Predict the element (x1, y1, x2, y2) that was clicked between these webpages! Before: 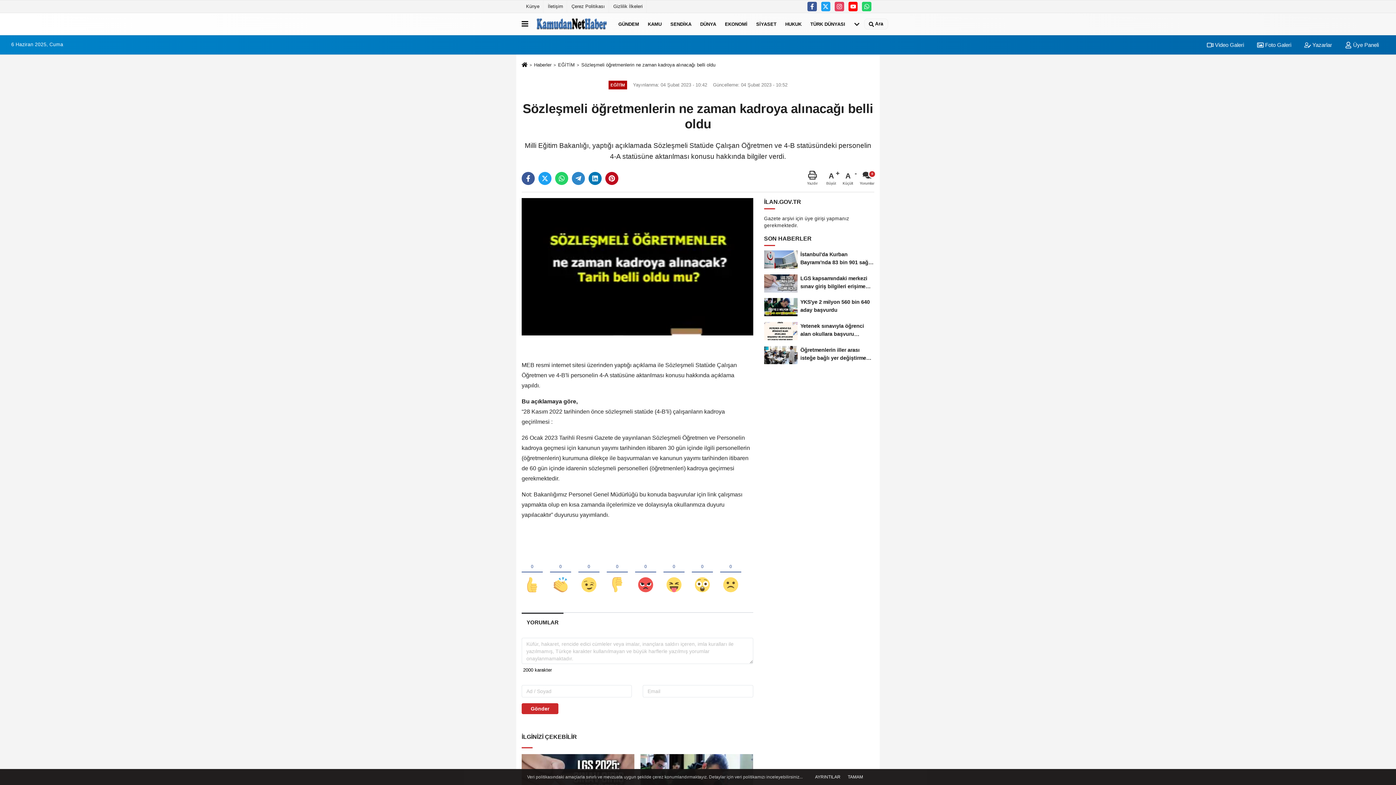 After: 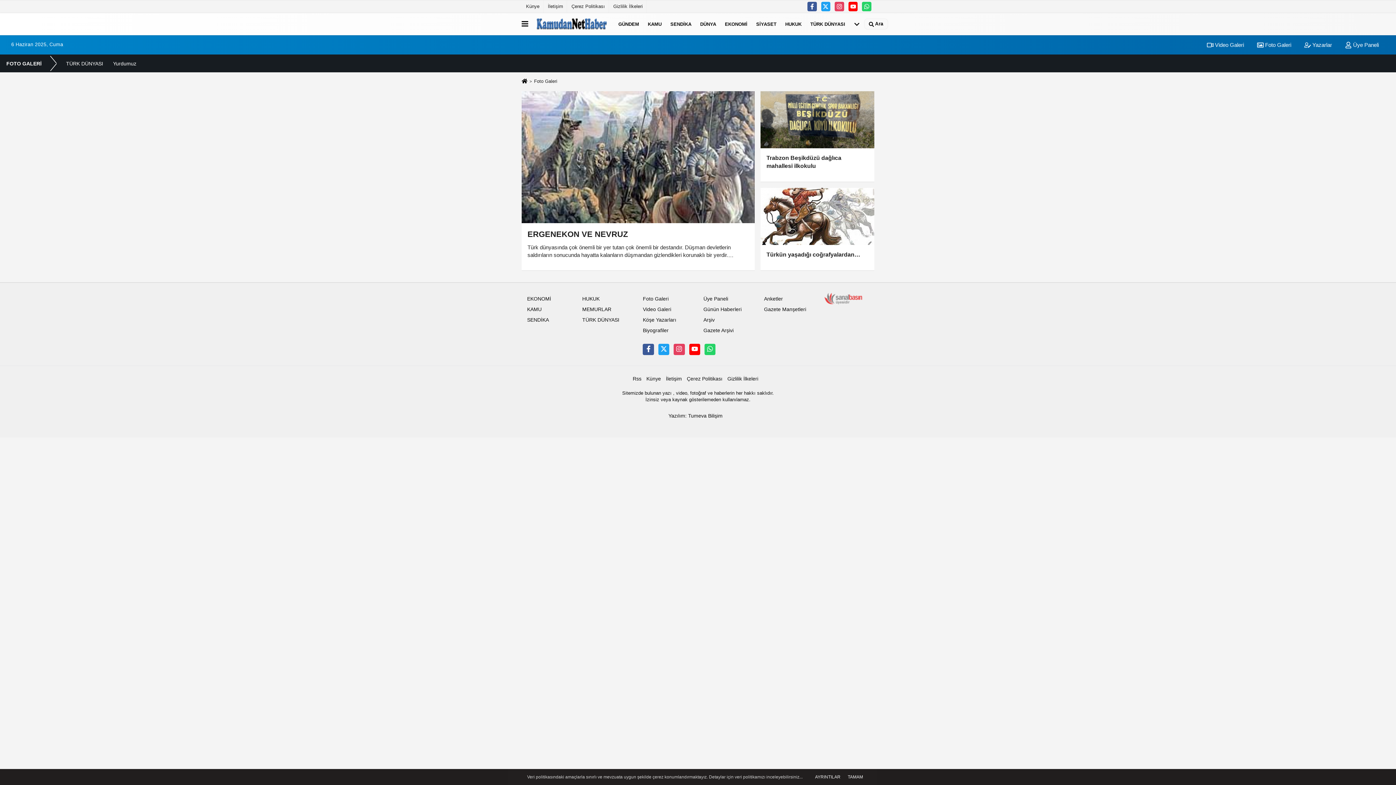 Action: label:  Foto Galeri bbox: (1251, 41, 1297, 48)